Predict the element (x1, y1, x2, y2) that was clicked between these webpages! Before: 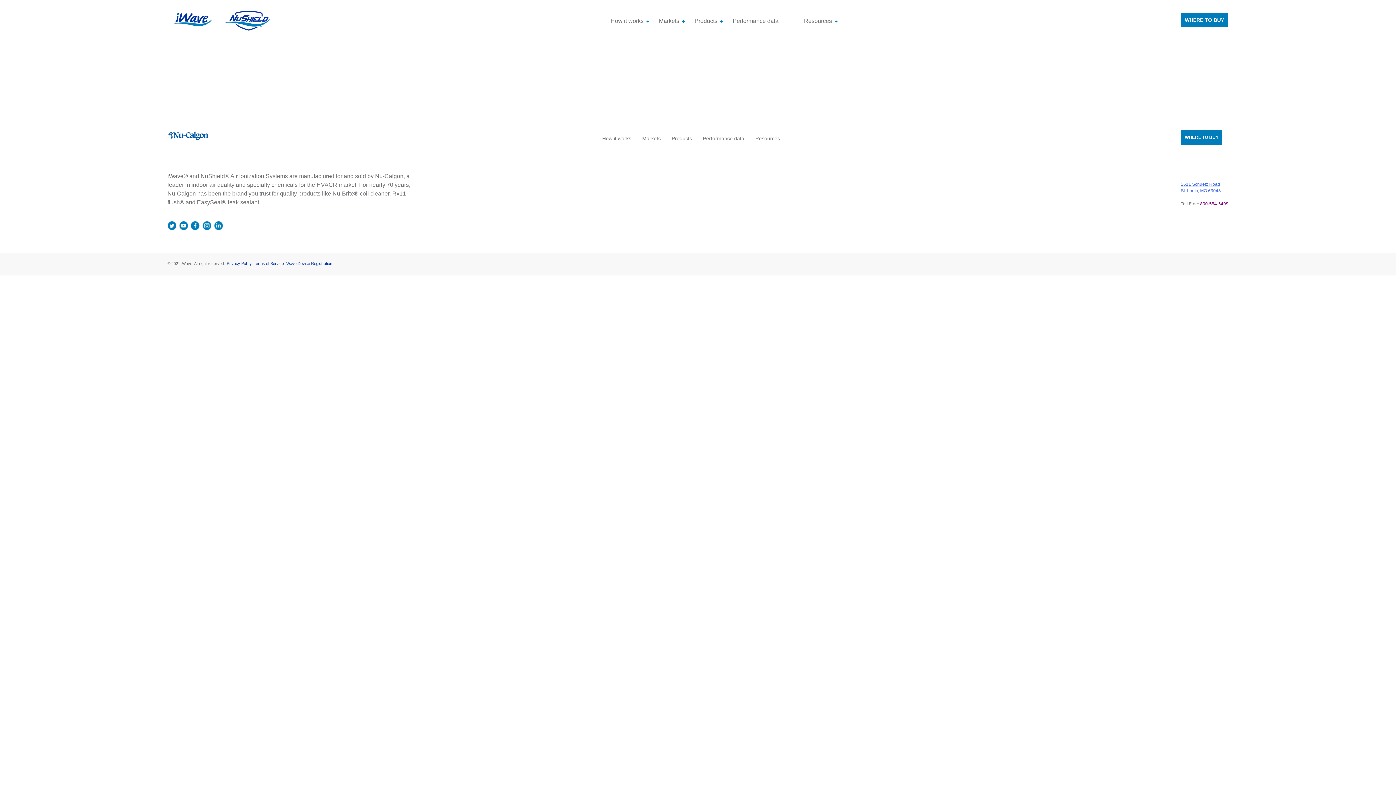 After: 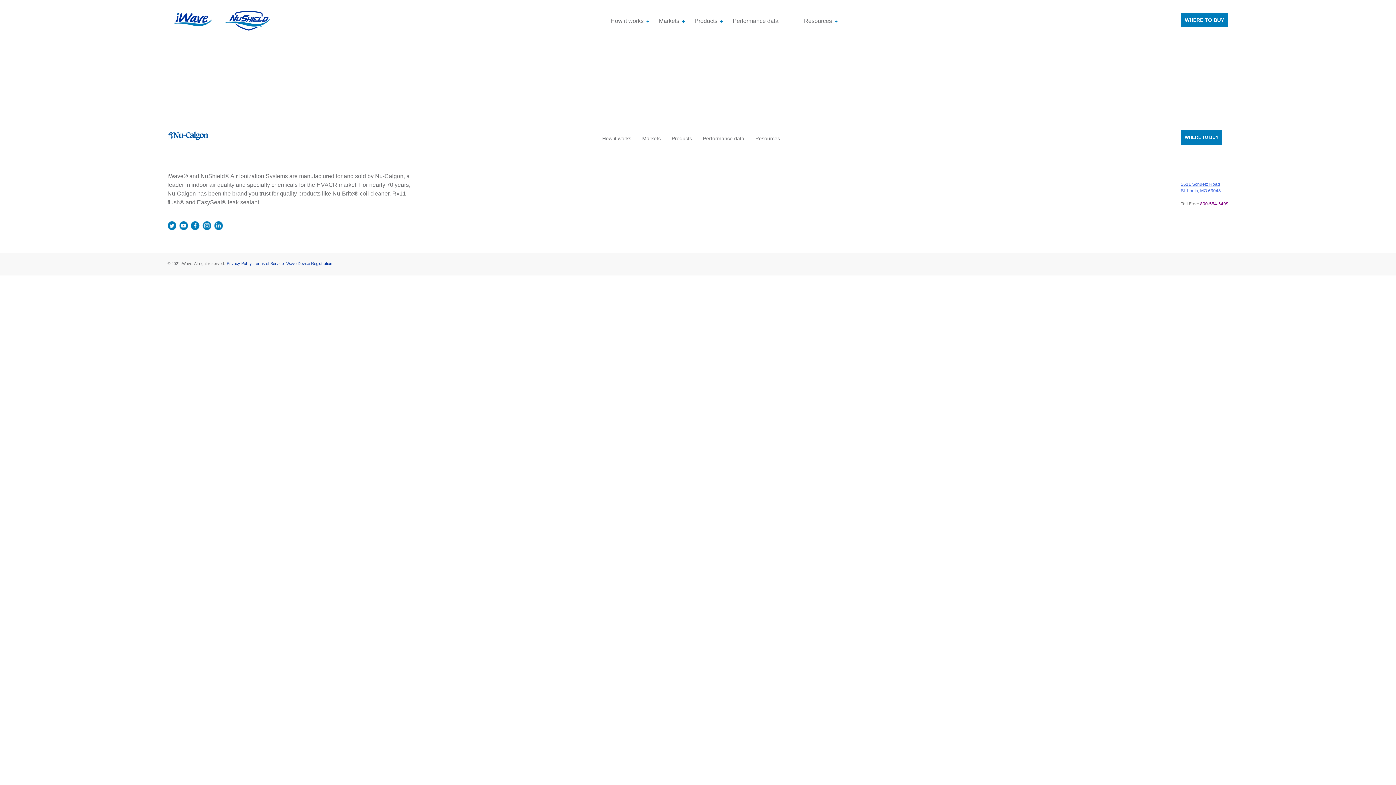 Action: bbox: (214, 221, 222, 230)